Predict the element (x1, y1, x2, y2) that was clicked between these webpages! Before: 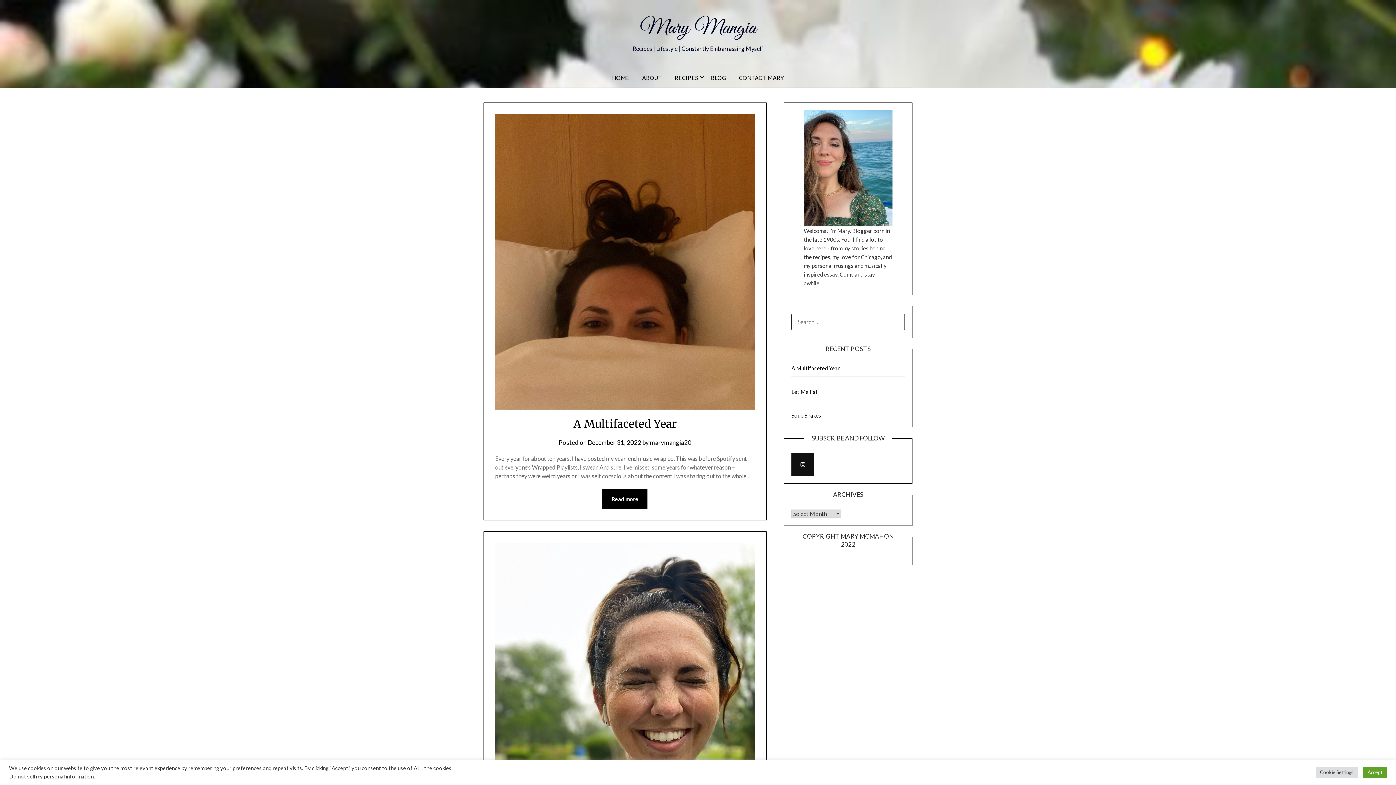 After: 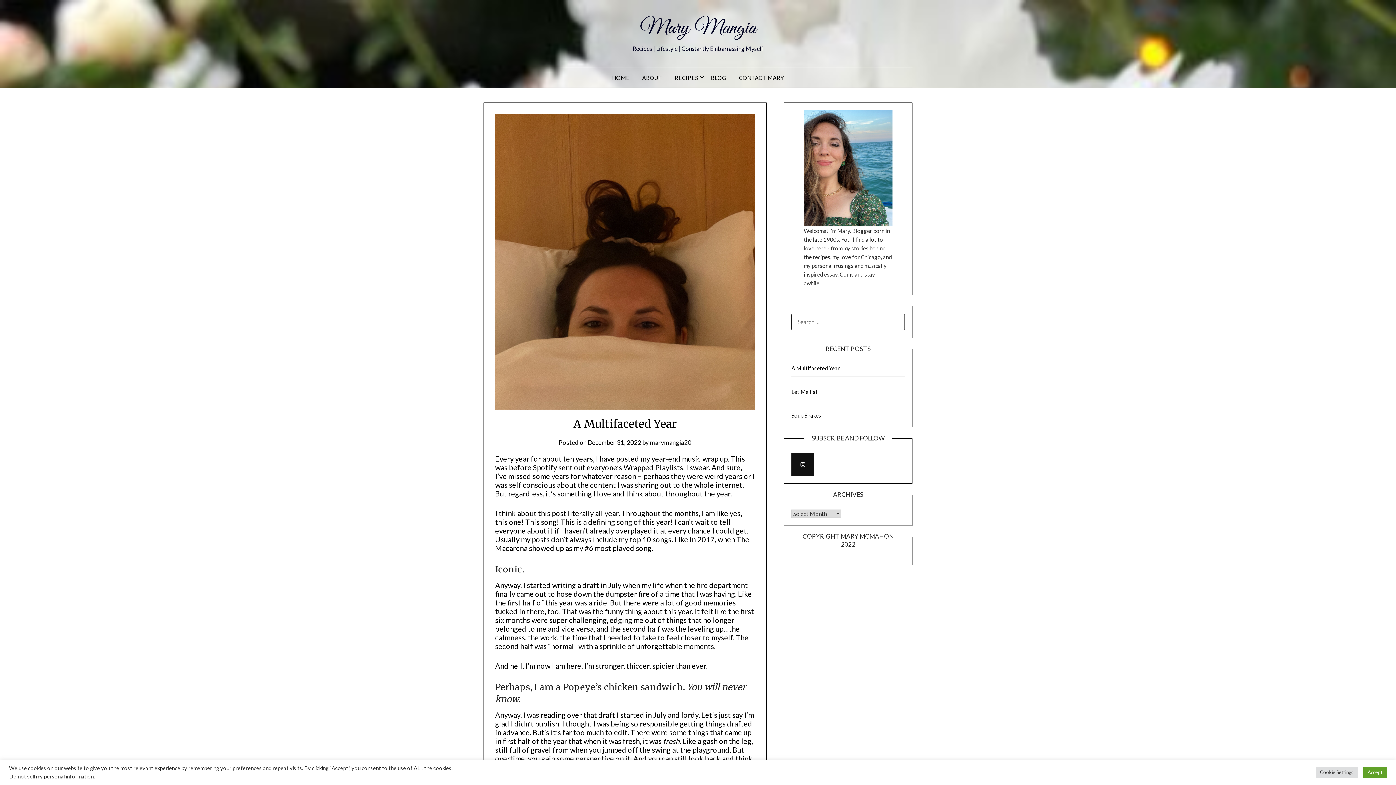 Action: bbox: (495, 404, 755, 410)